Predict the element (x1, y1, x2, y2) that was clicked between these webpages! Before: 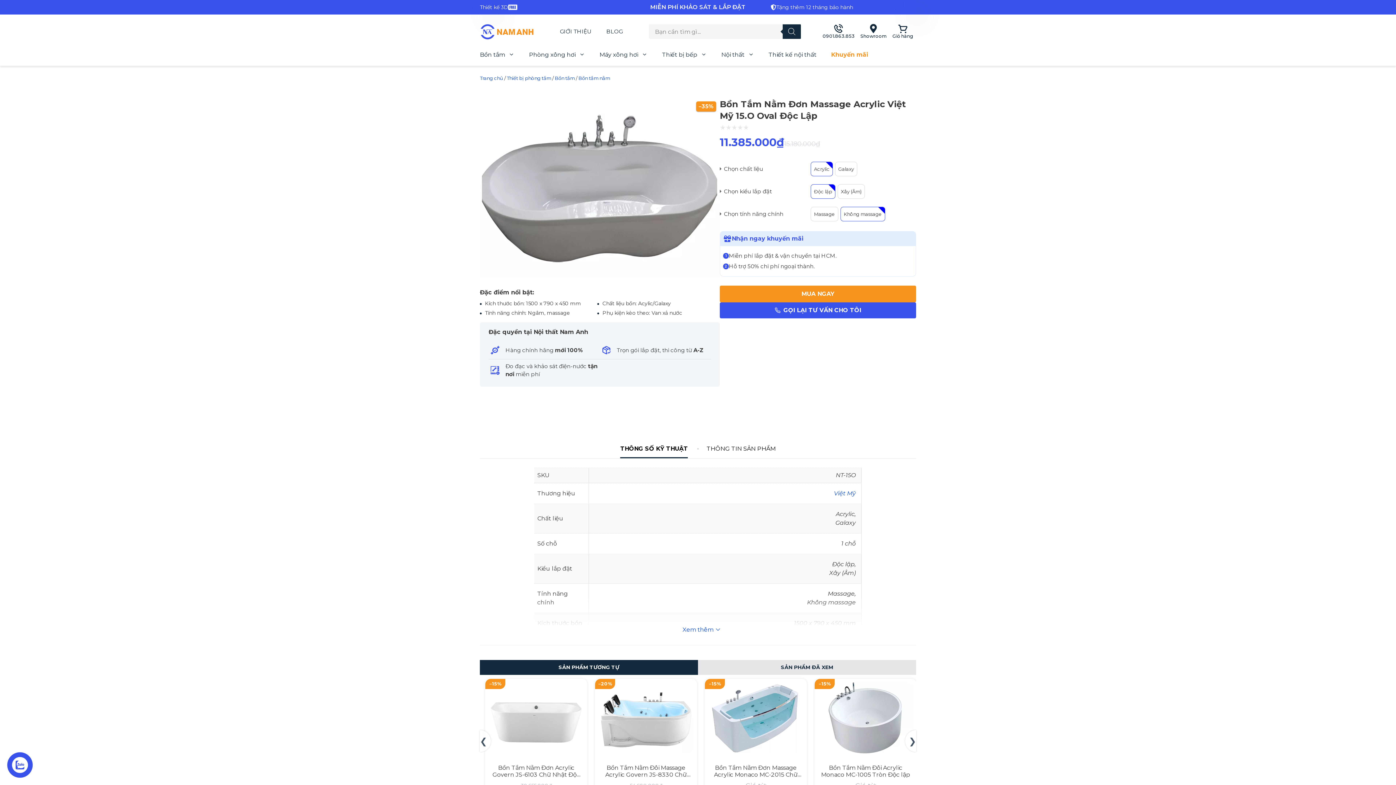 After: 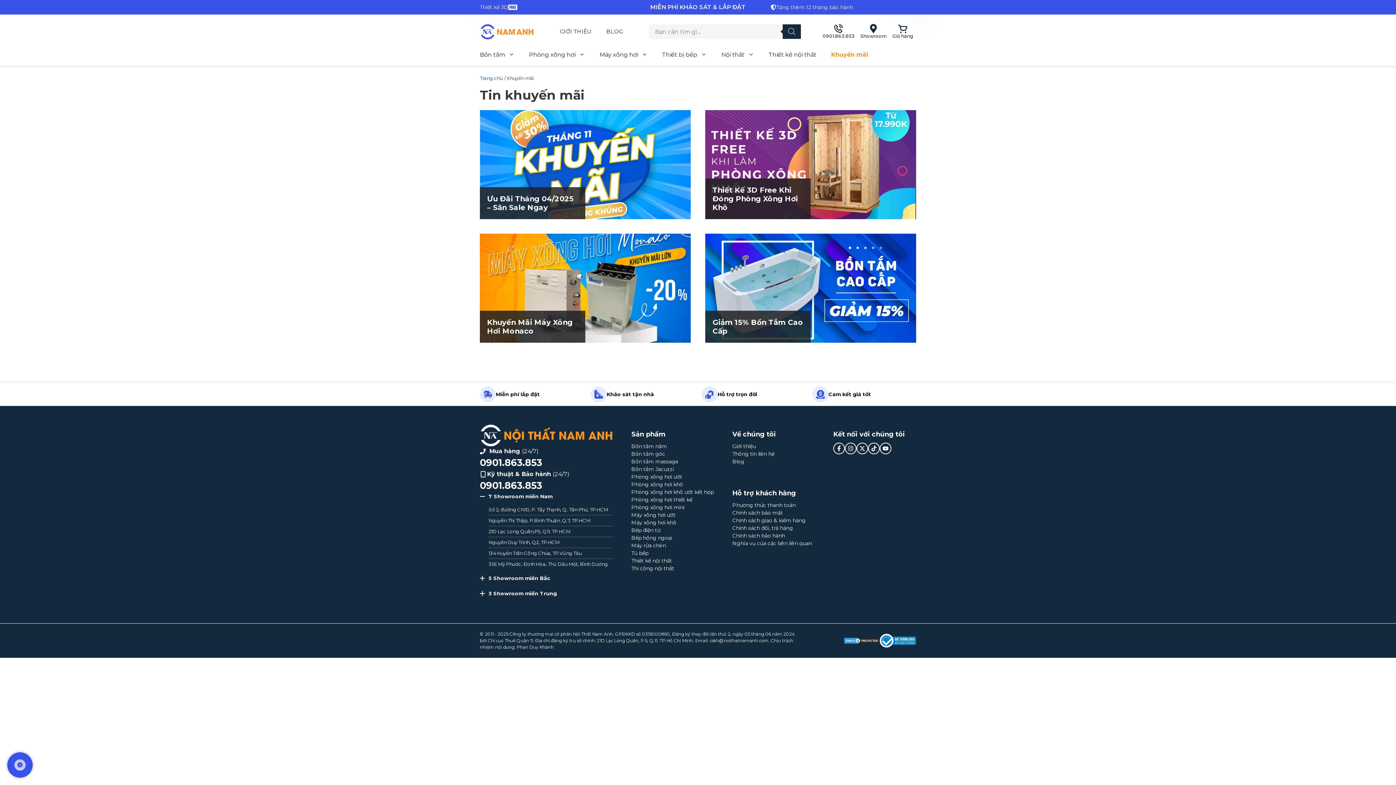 Action: bbox: (824, 43, 875, 65) label: Khuyến mãi